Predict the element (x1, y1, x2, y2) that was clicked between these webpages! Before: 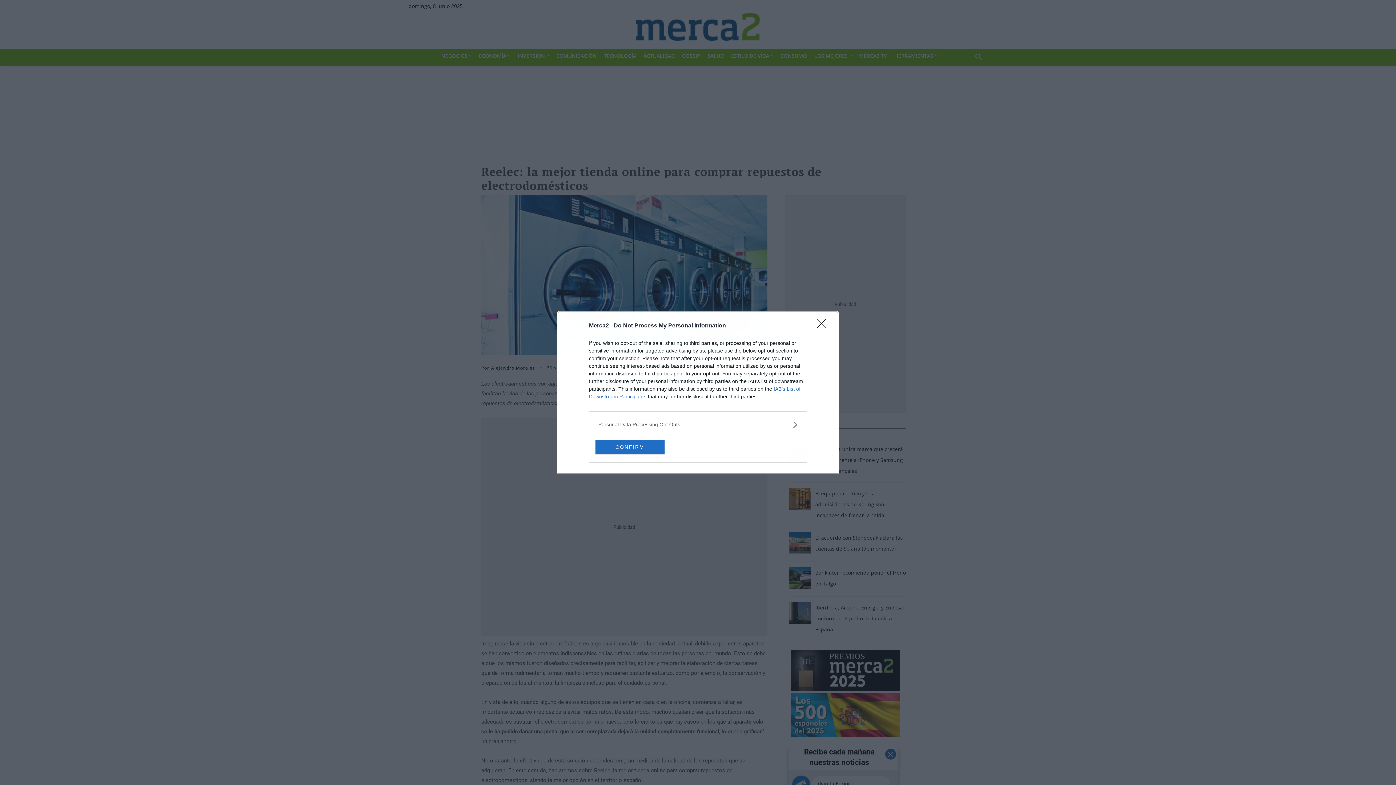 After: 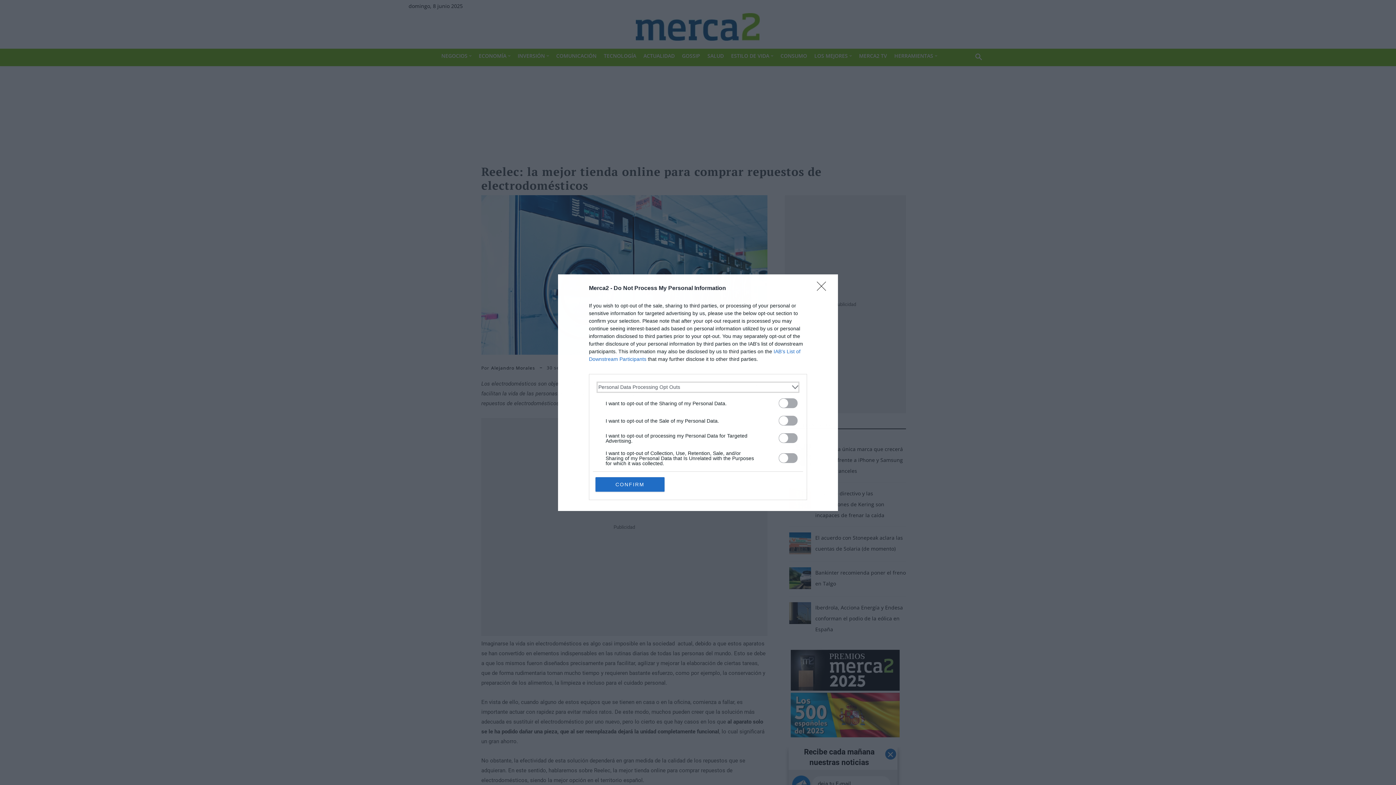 Action: bbox: (598, 420, 797, 428) label: Opt-Outs